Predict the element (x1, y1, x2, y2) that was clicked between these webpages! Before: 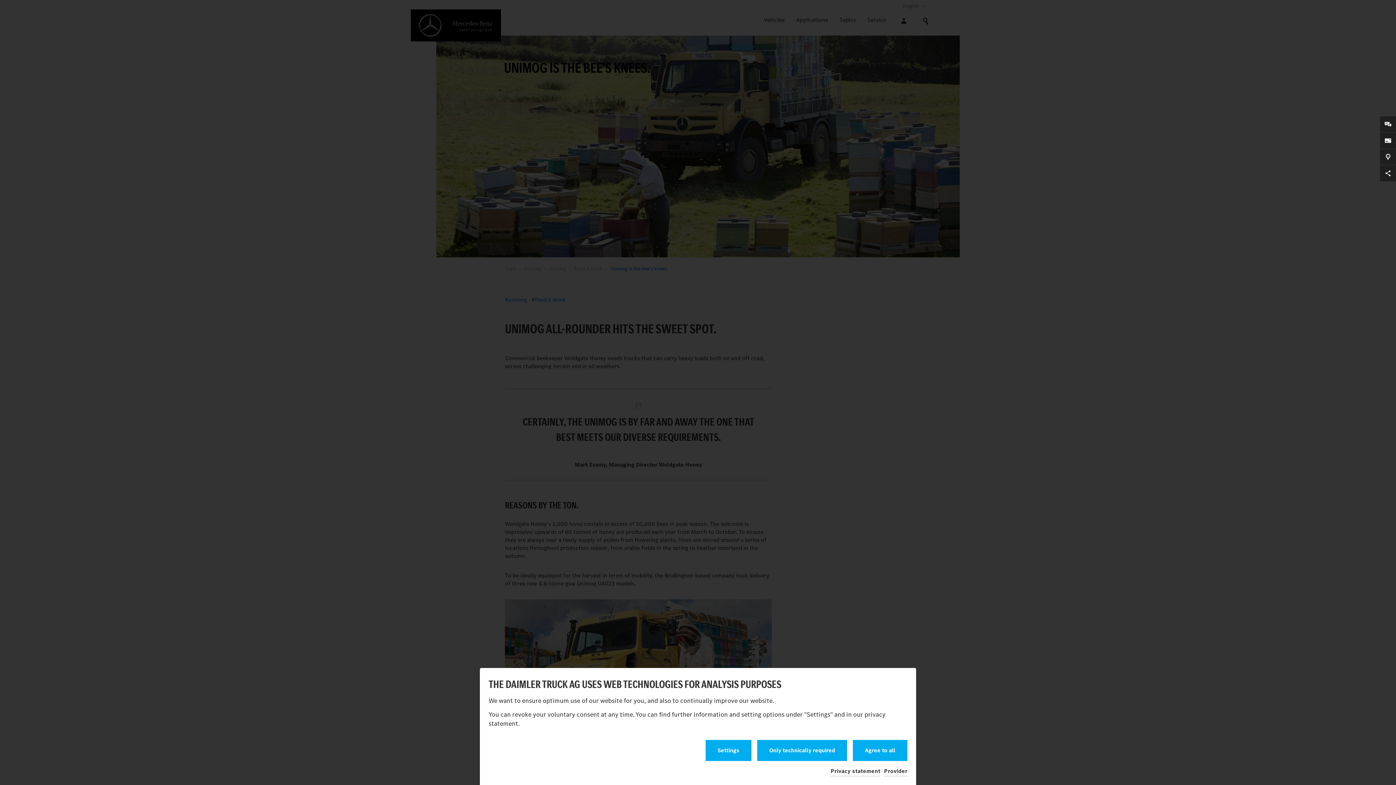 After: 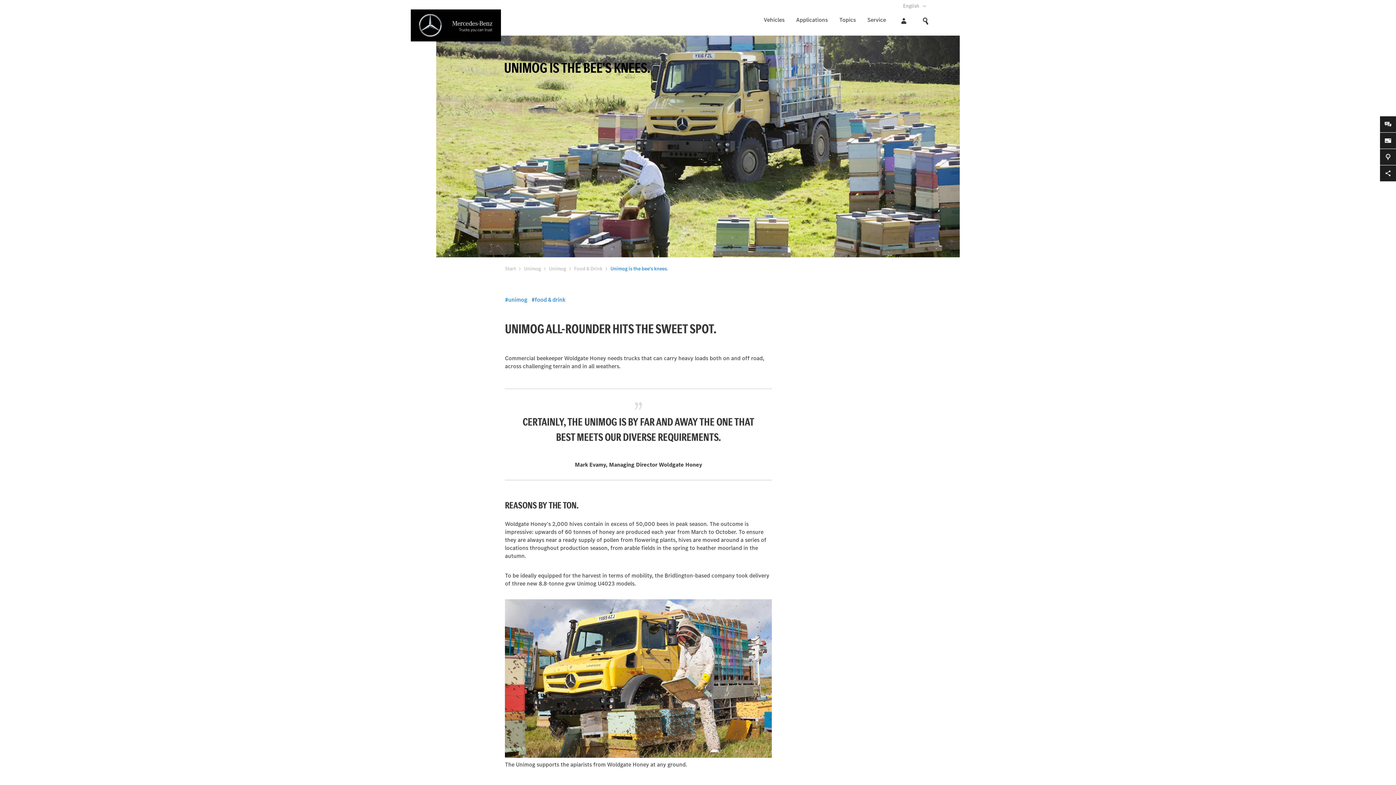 Action: bbox: (853, 740, 907, 761) label: all cookies